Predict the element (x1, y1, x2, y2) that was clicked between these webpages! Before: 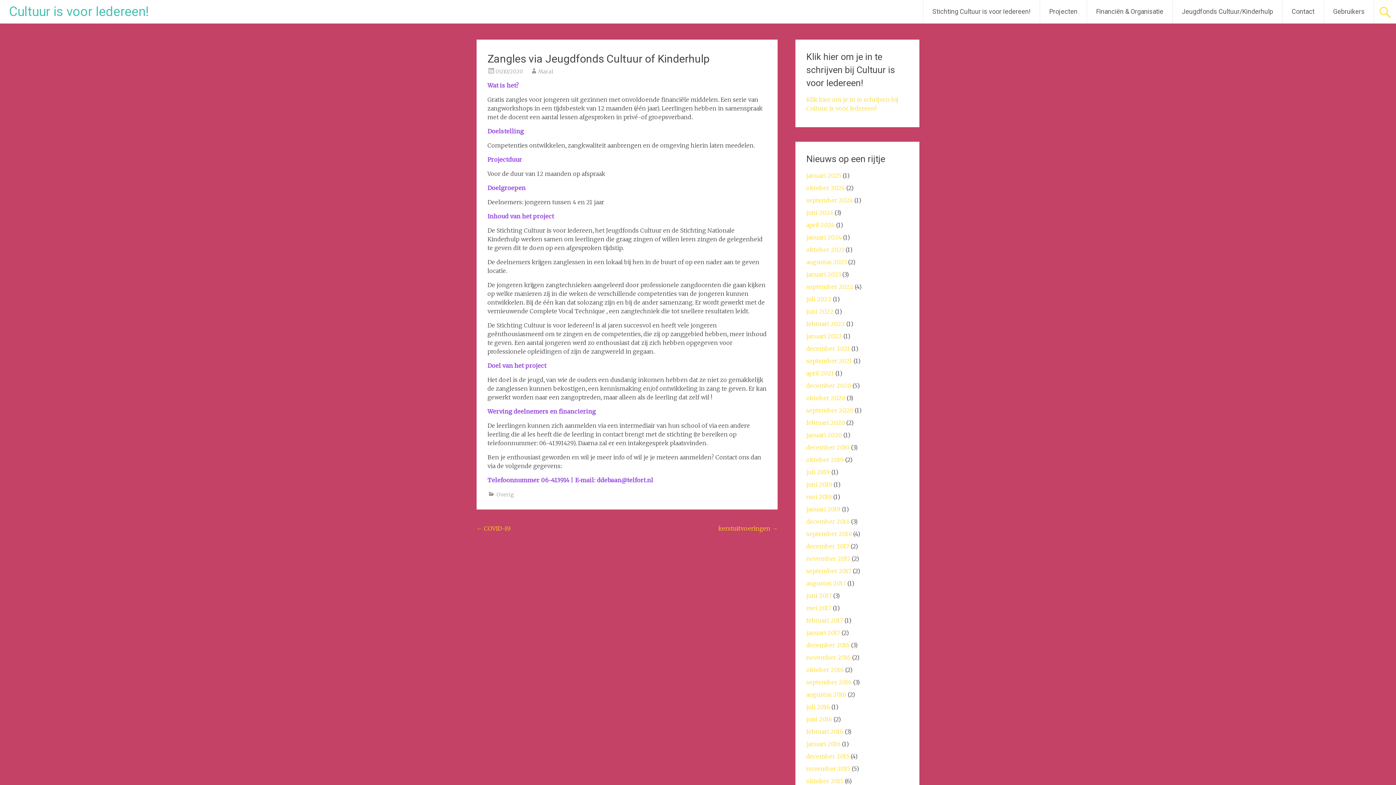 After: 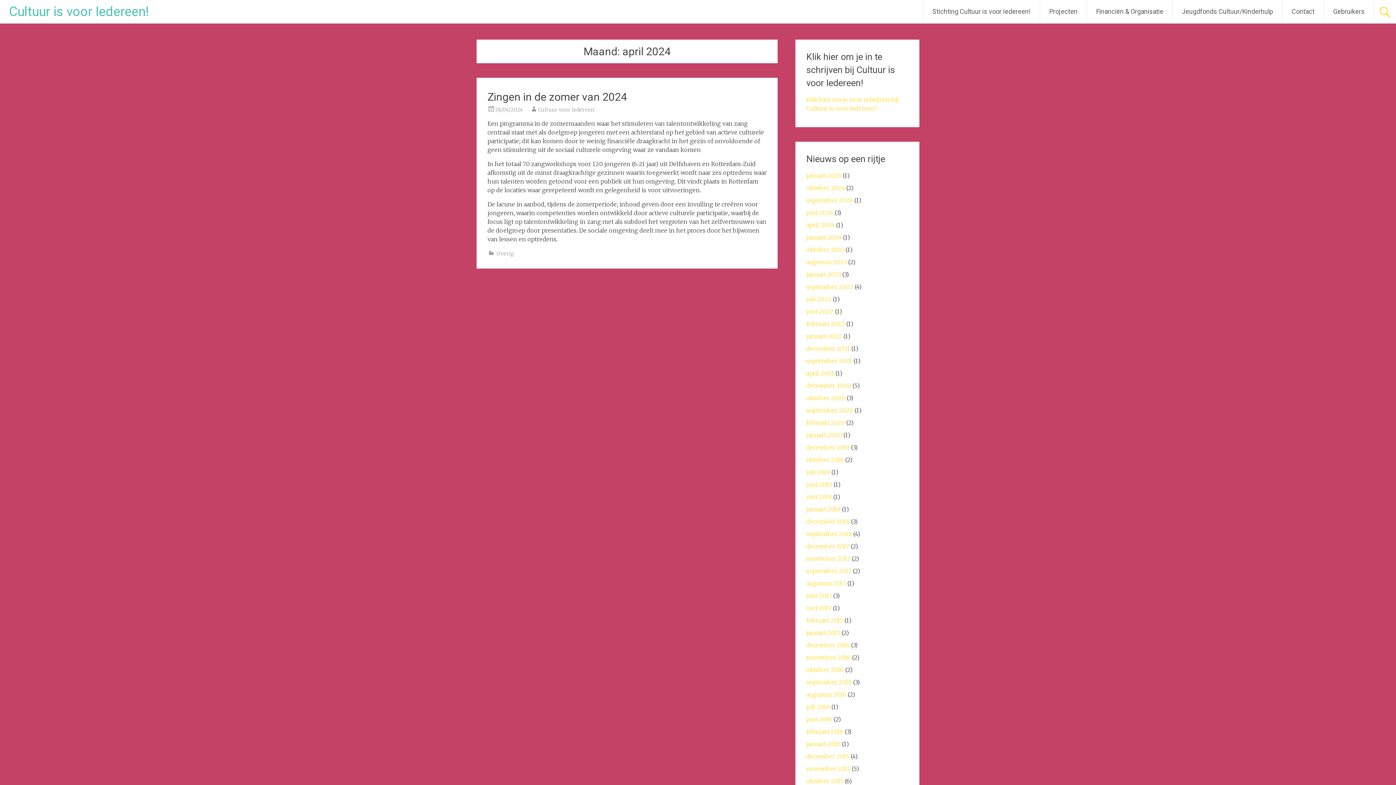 Action: label: april 2024 bbox: (806, 221, 834, 228)